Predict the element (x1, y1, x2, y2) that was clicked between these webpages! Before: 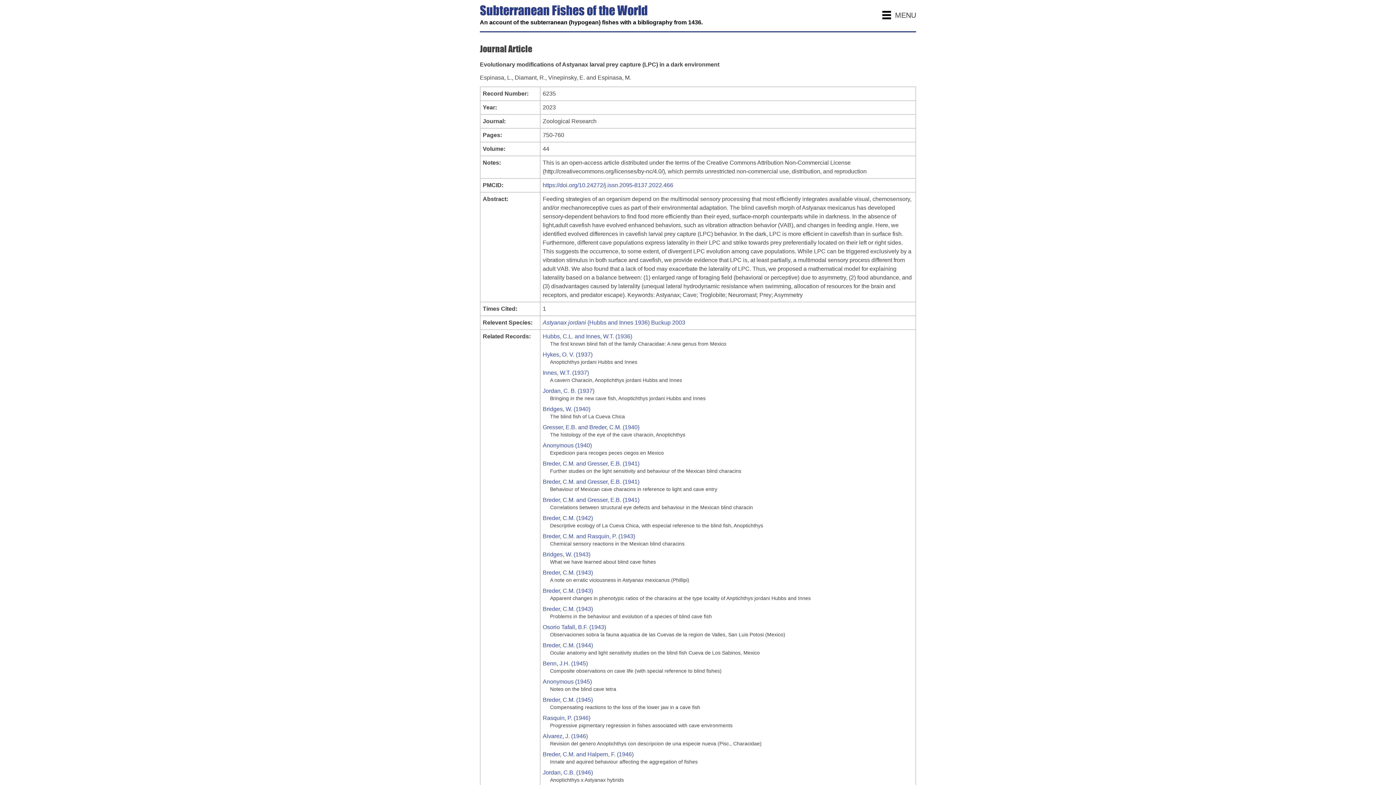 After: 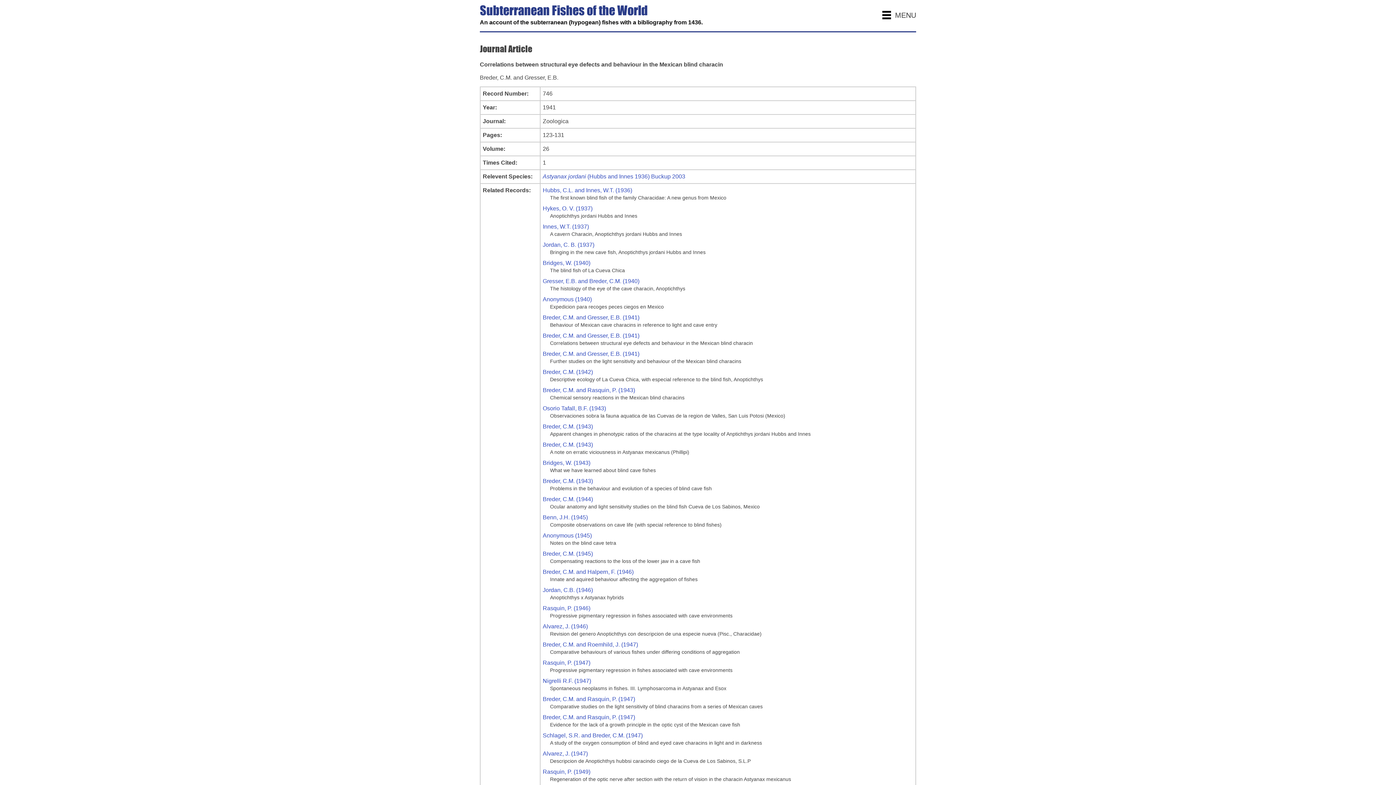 Action: bbox: (542, 496, 913, 504) label: Breder, C.M. and Gresser, E.B. (1941)
